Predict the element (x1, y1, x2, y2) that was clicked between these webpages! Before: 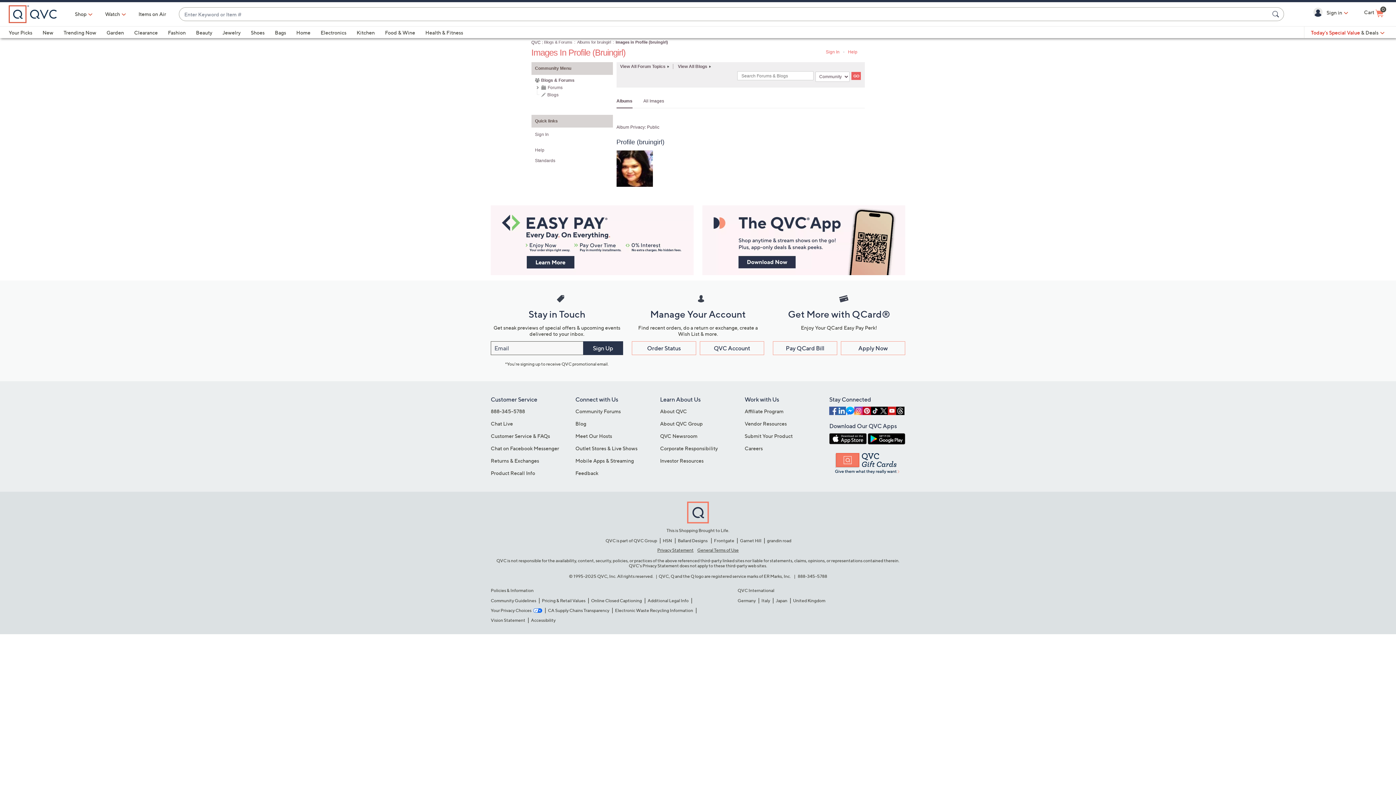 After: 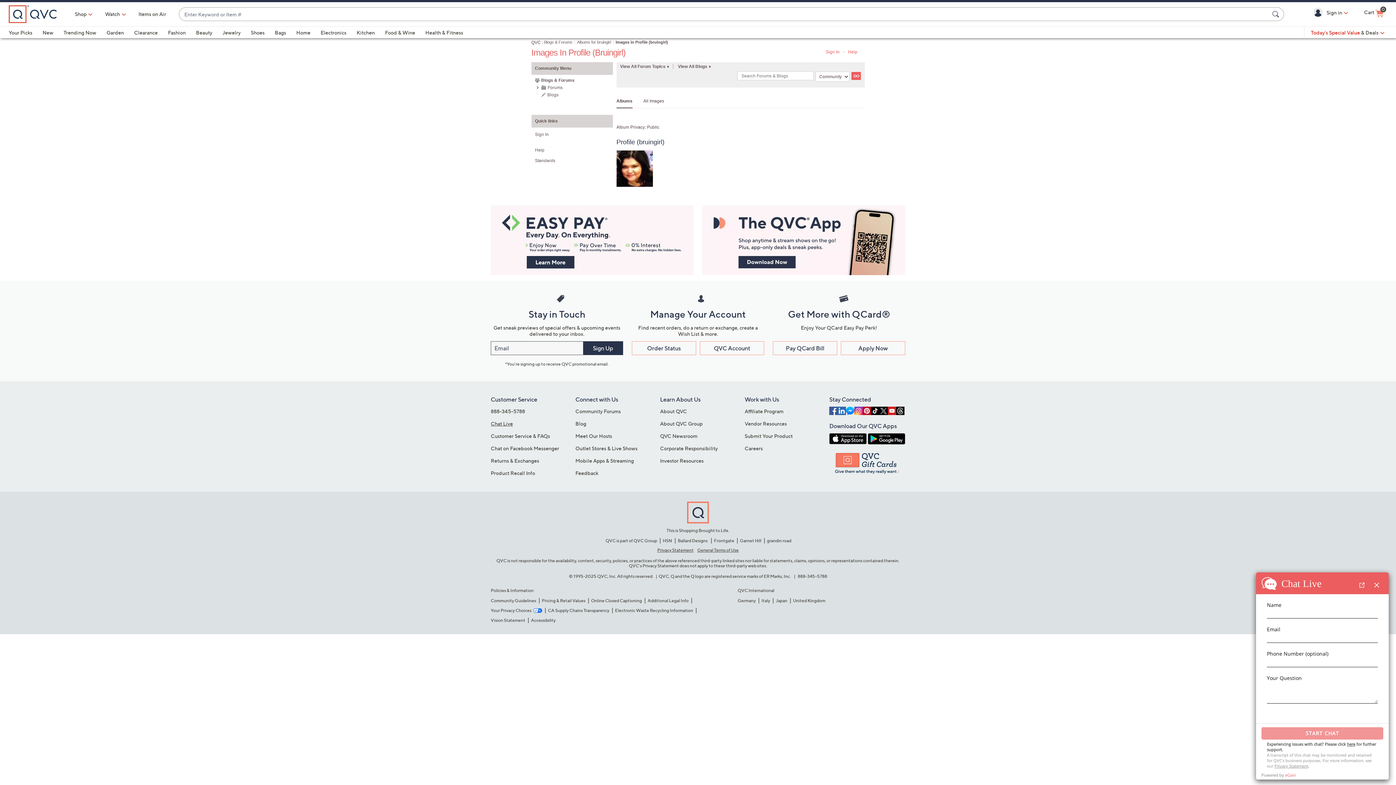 Action: bbox: (490, 420, 513, 426) label: Chat Live